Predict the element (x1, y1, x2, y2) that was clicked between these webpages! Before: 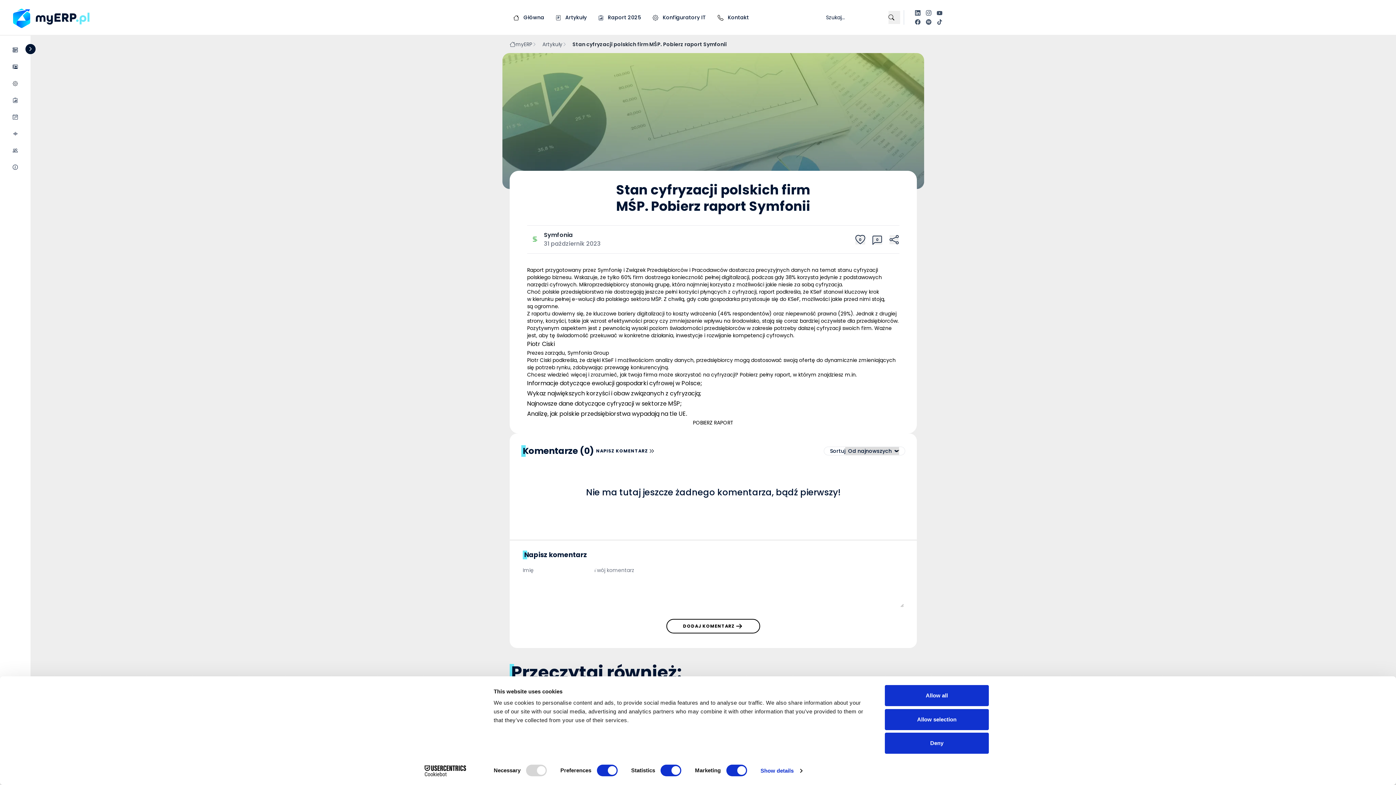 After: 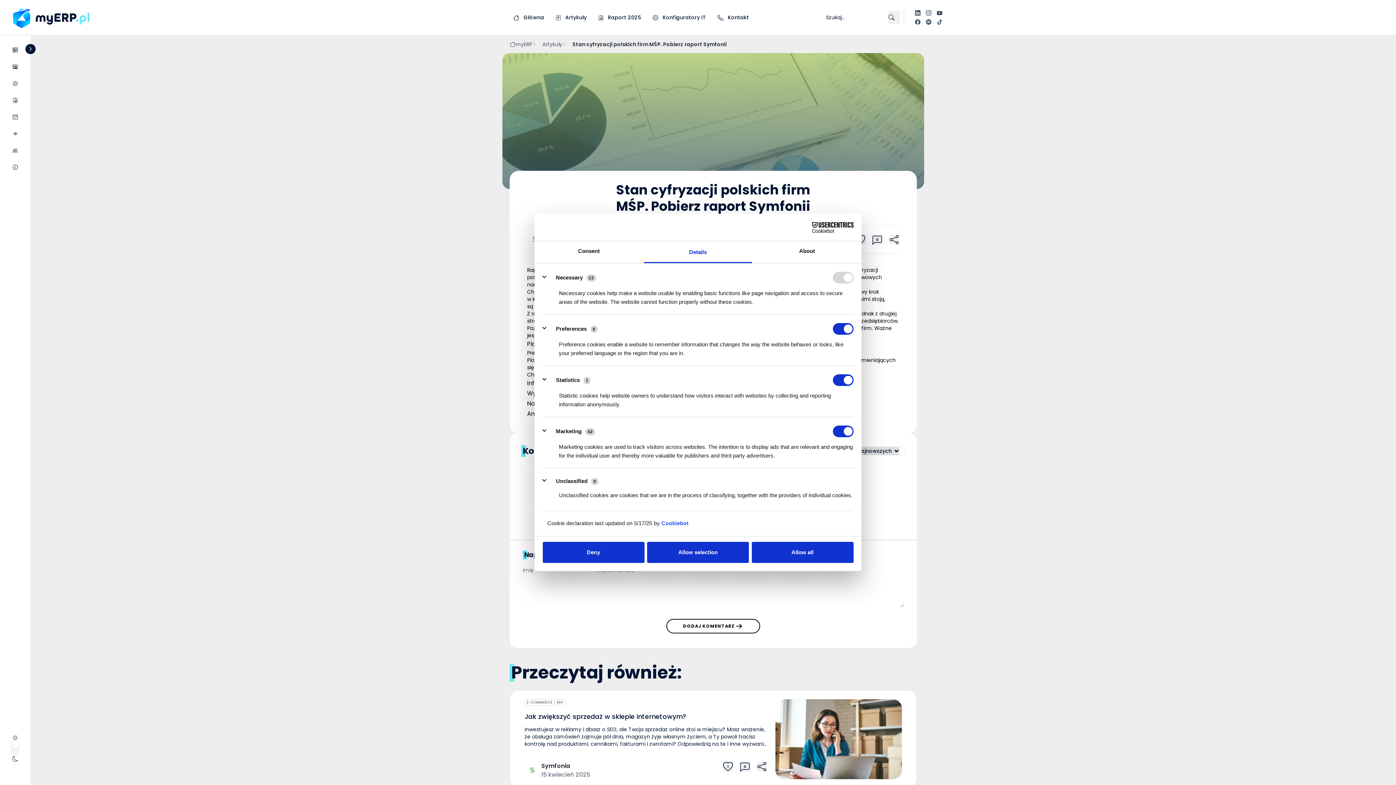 Action: bbox: (760, 765, 802, 776) label: Show details